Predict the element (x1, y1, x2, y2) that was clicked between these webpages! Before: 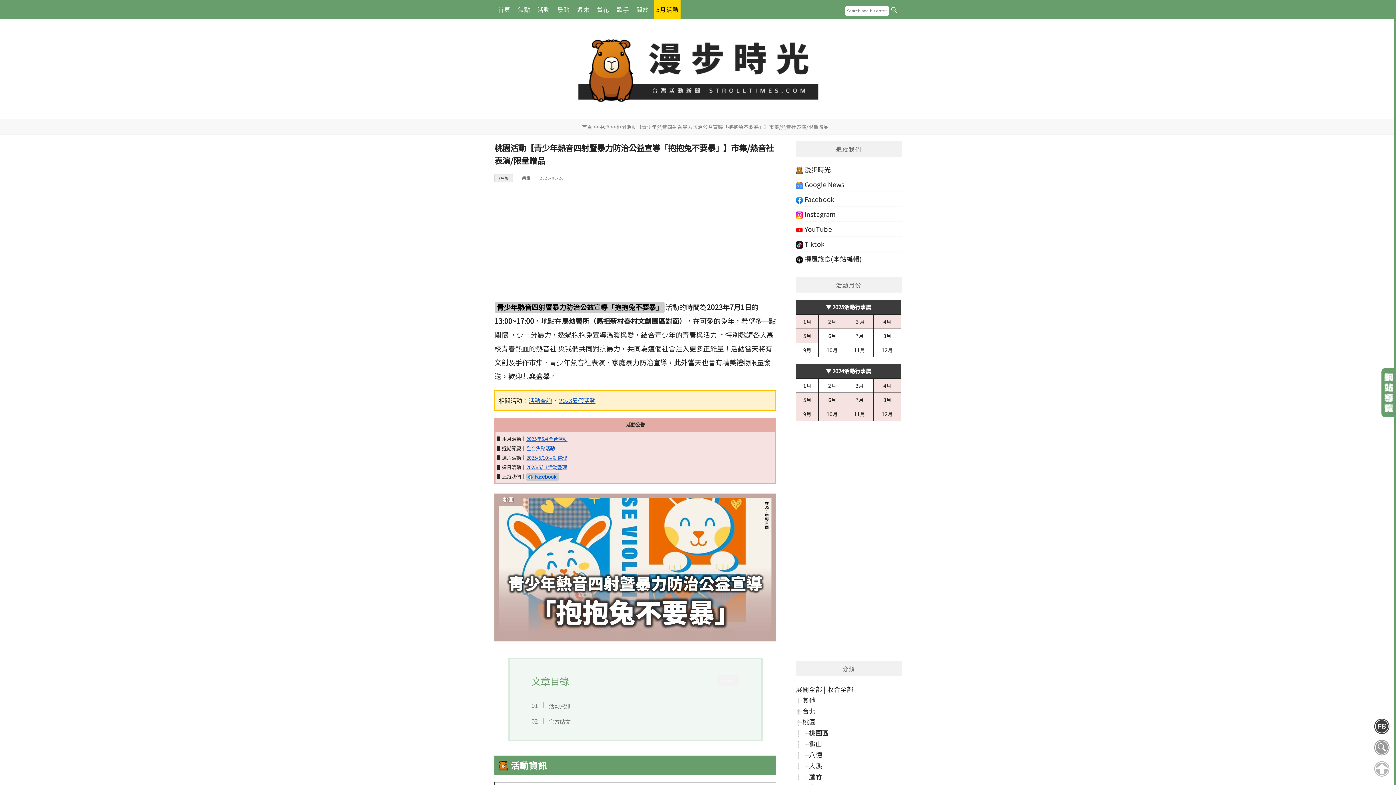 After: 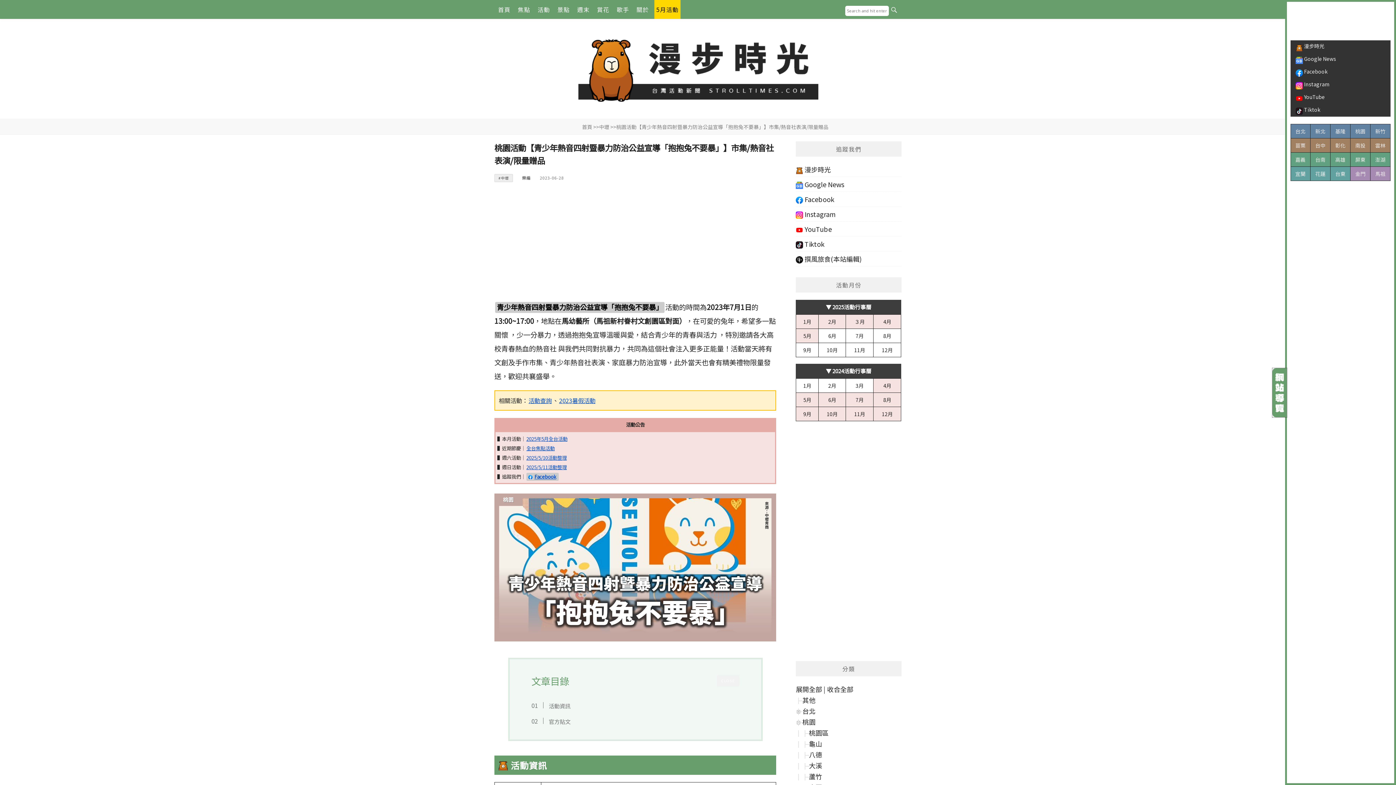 Action: bbox: (1381, 368, 1396, 417) label: Click